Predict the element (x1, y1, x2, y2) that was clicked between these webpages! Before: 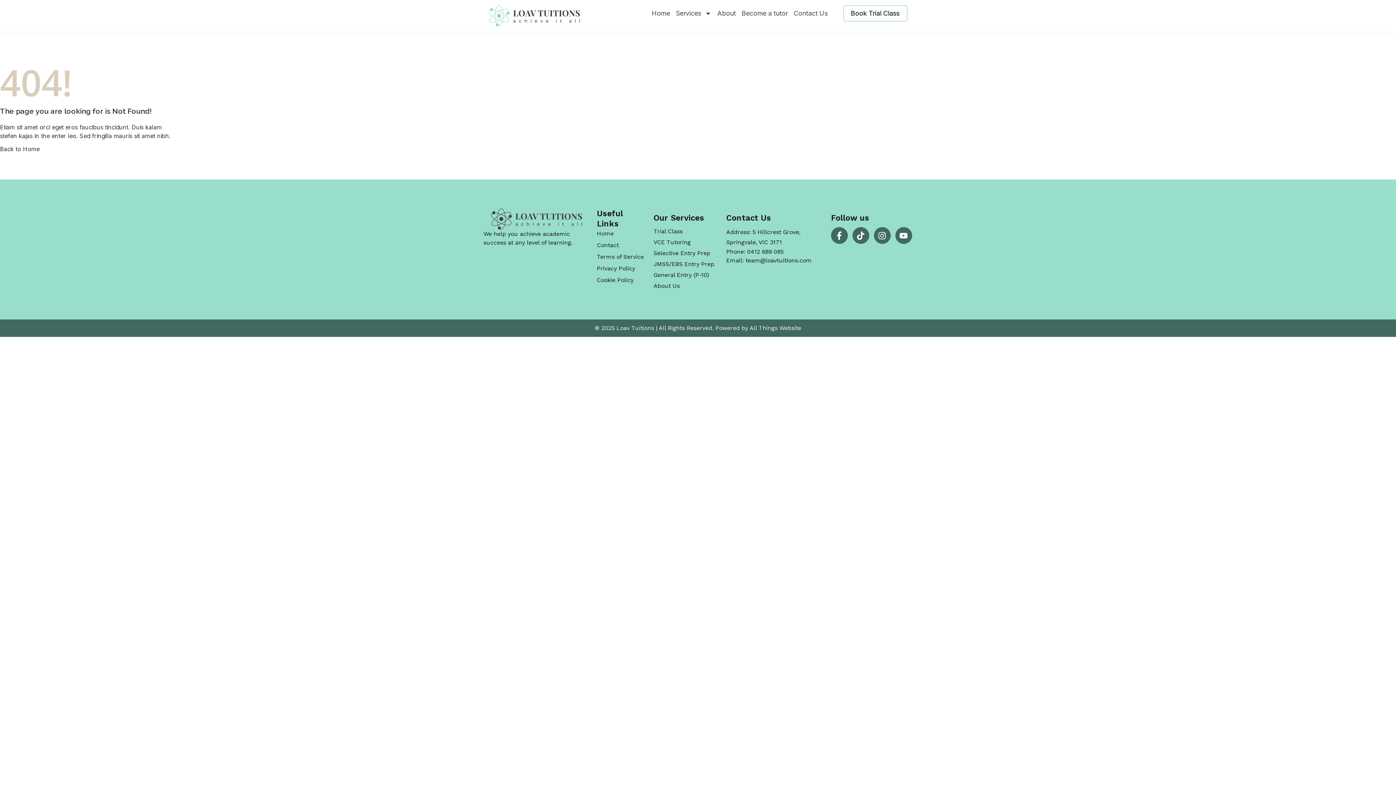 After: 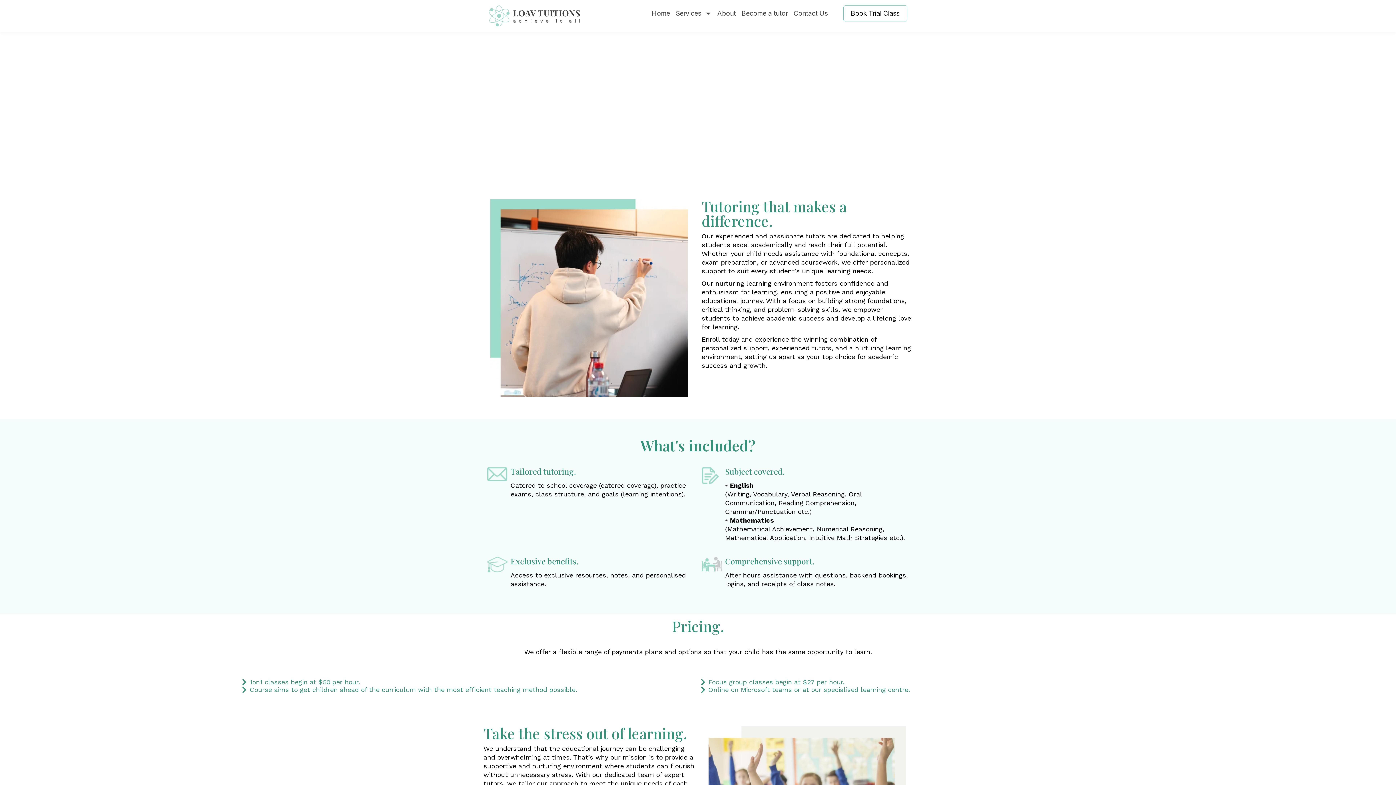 Action: bbox: (653, 270, 719, 279) label: General Entry (P-10)